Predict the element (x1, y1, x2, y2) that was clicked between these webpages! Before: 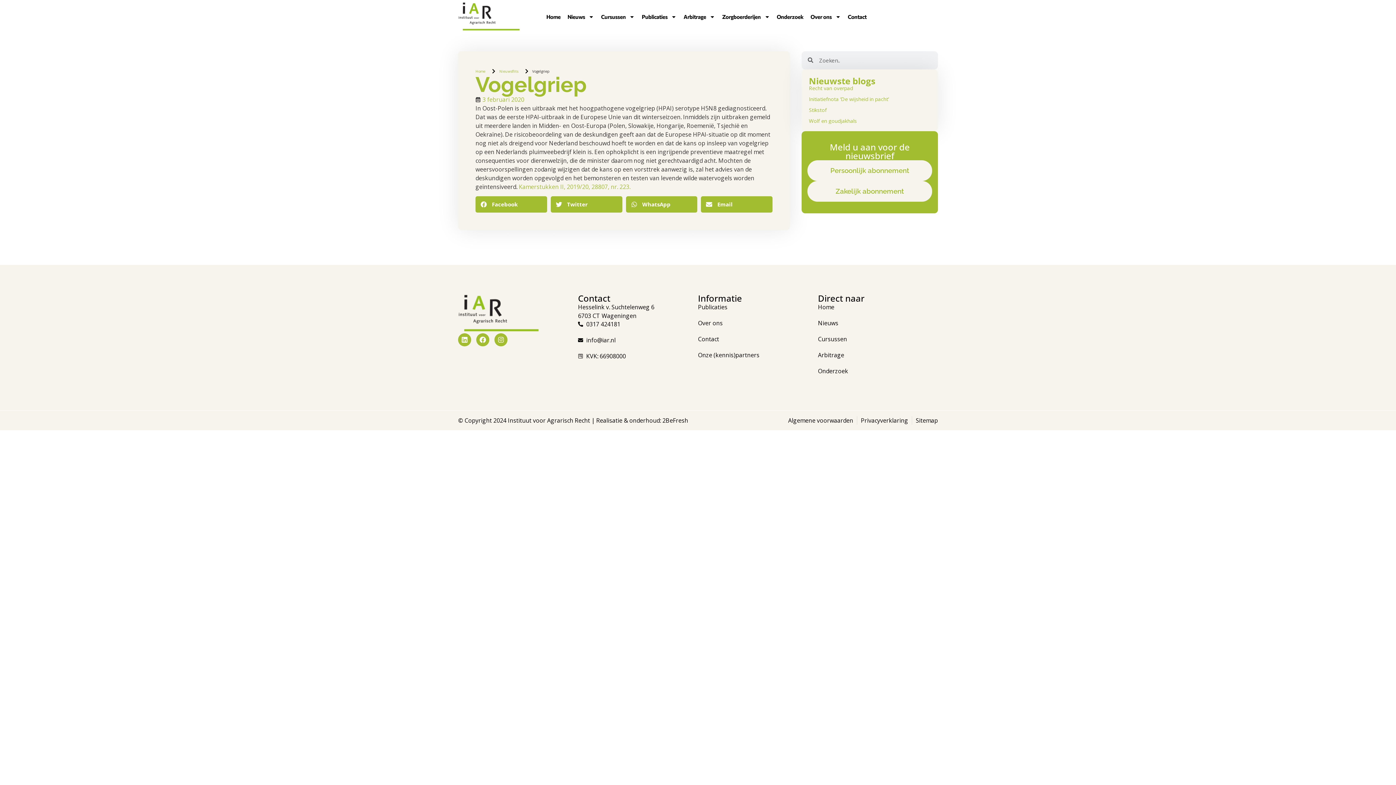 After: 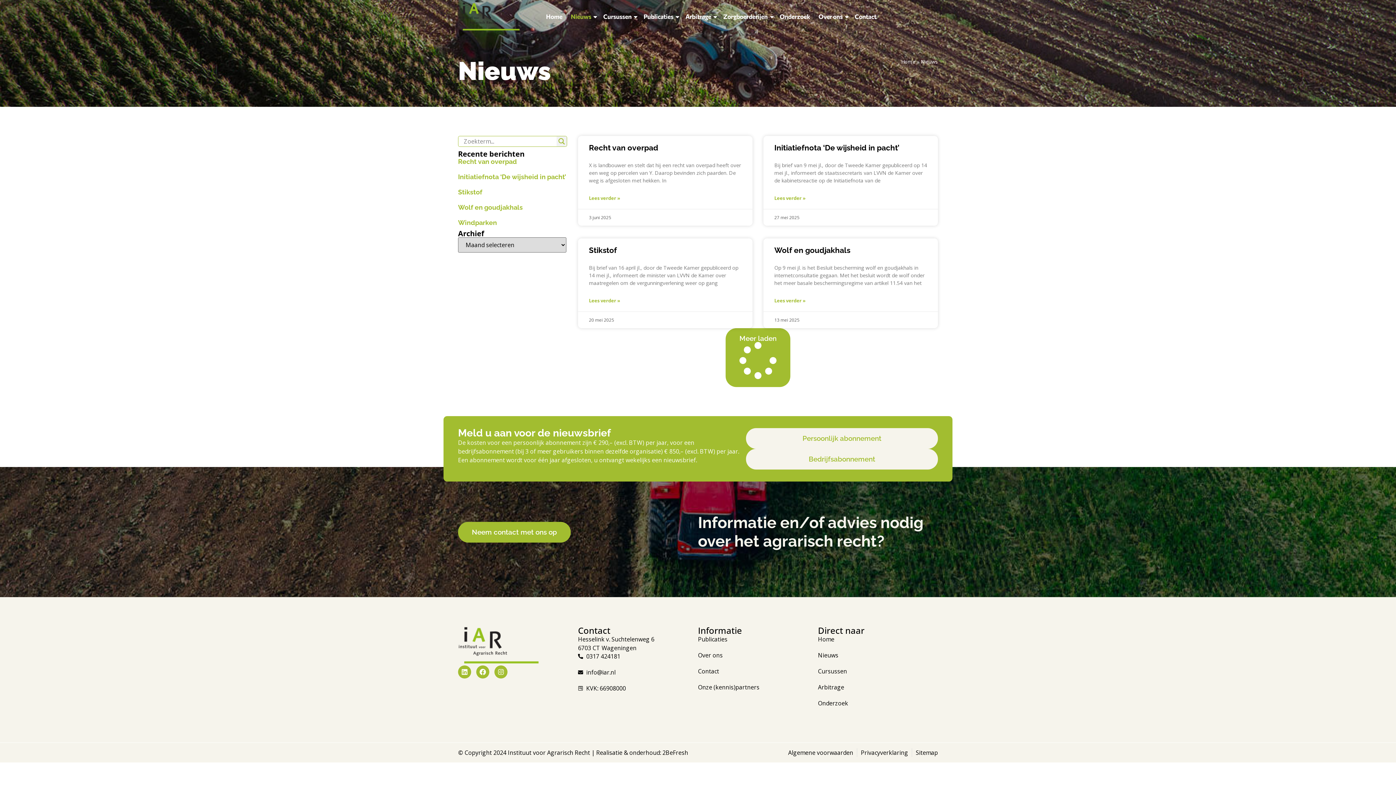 Action: bbox: (818, 318, 938, 327) label: Nieuws